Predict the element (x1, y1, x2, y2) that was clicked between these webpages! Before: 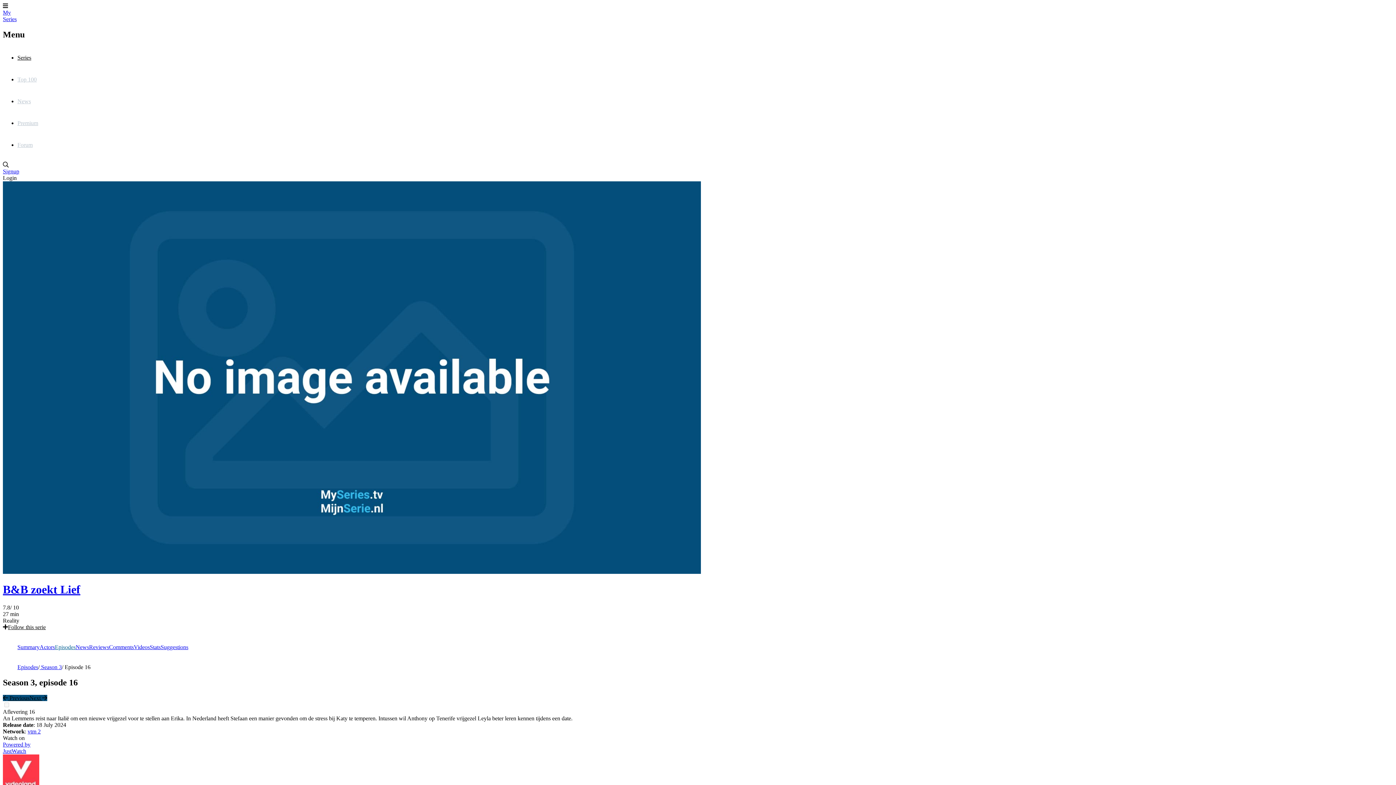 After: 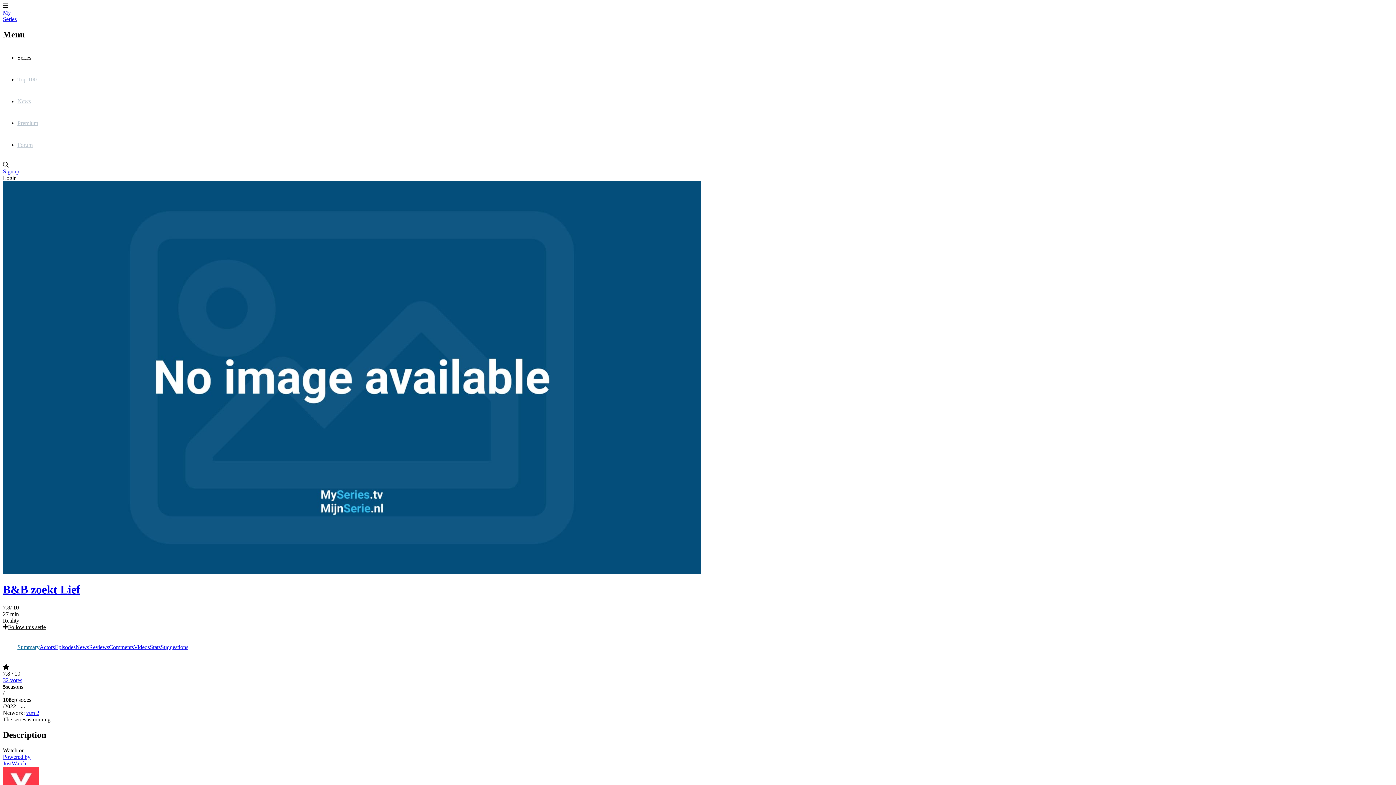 Action: bbox: (2, 583, 80, 596) label: B&B zoekt Lief